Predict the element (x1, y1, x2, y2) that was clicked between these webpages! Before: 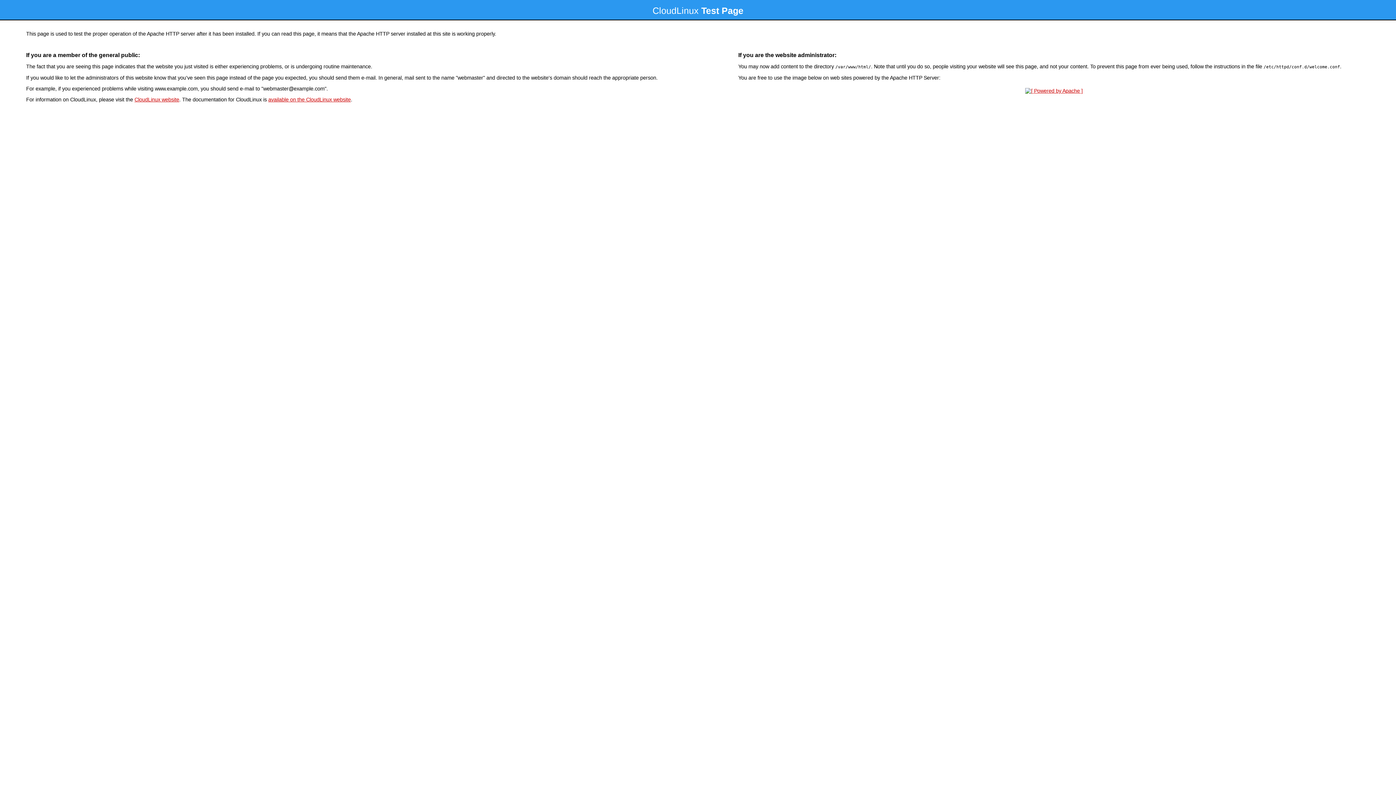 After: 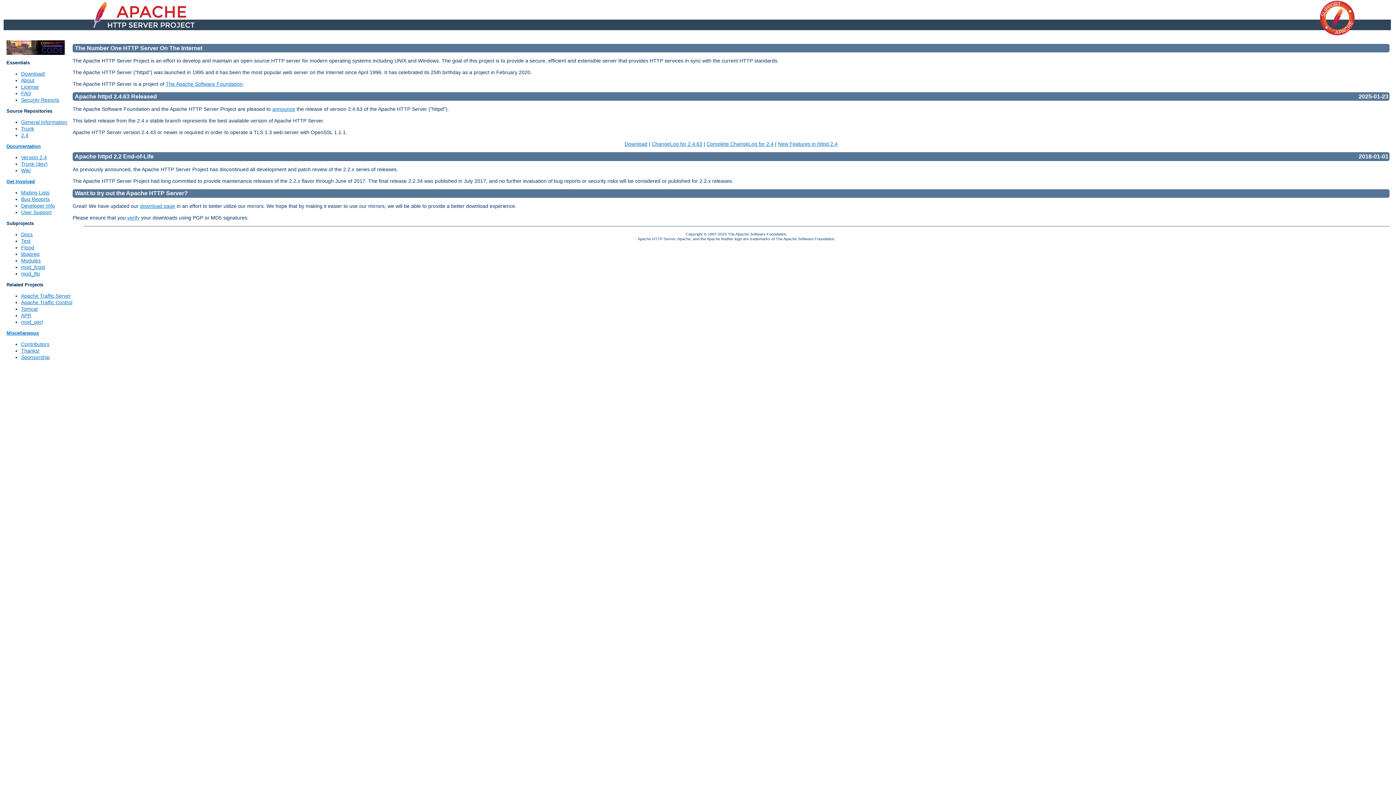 Action: bbox: (1023, 88, 1085, 93)